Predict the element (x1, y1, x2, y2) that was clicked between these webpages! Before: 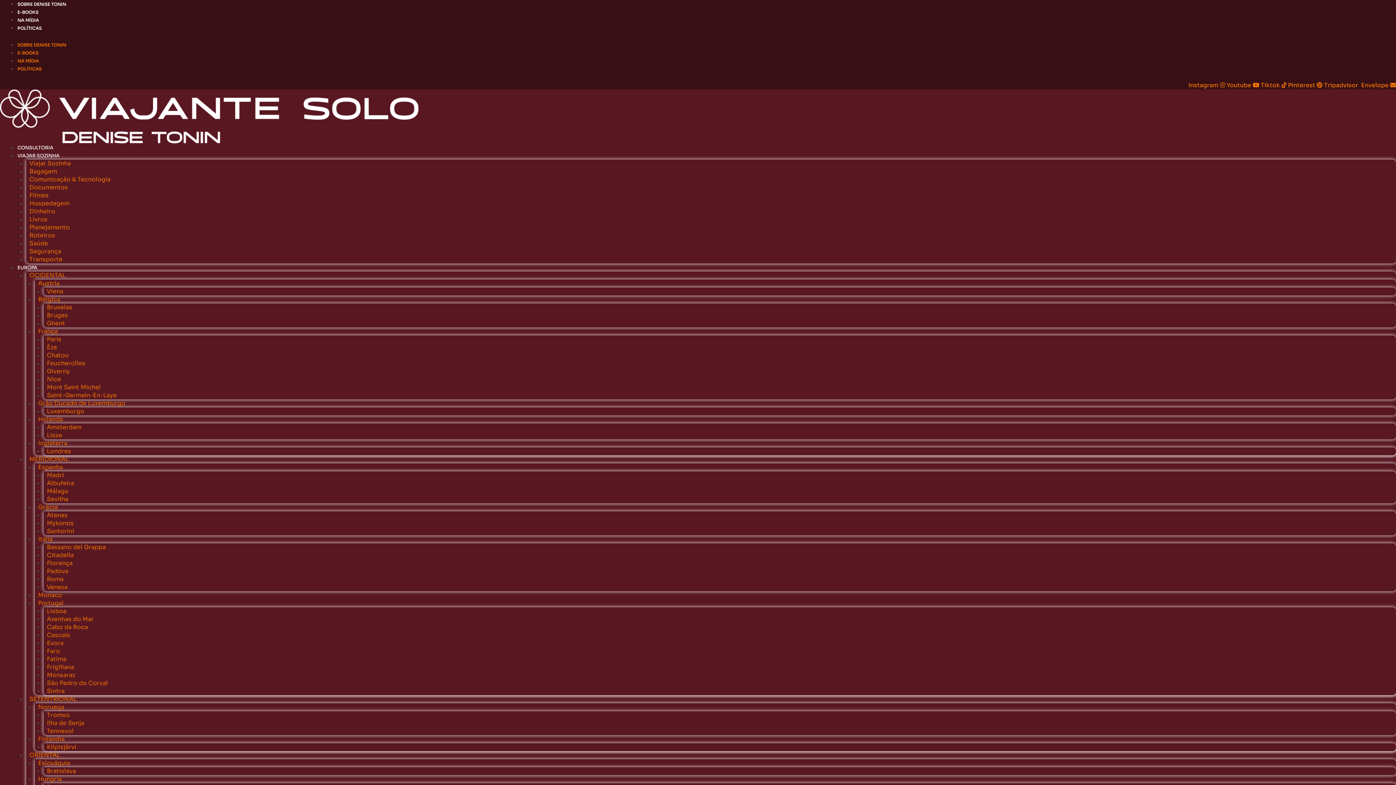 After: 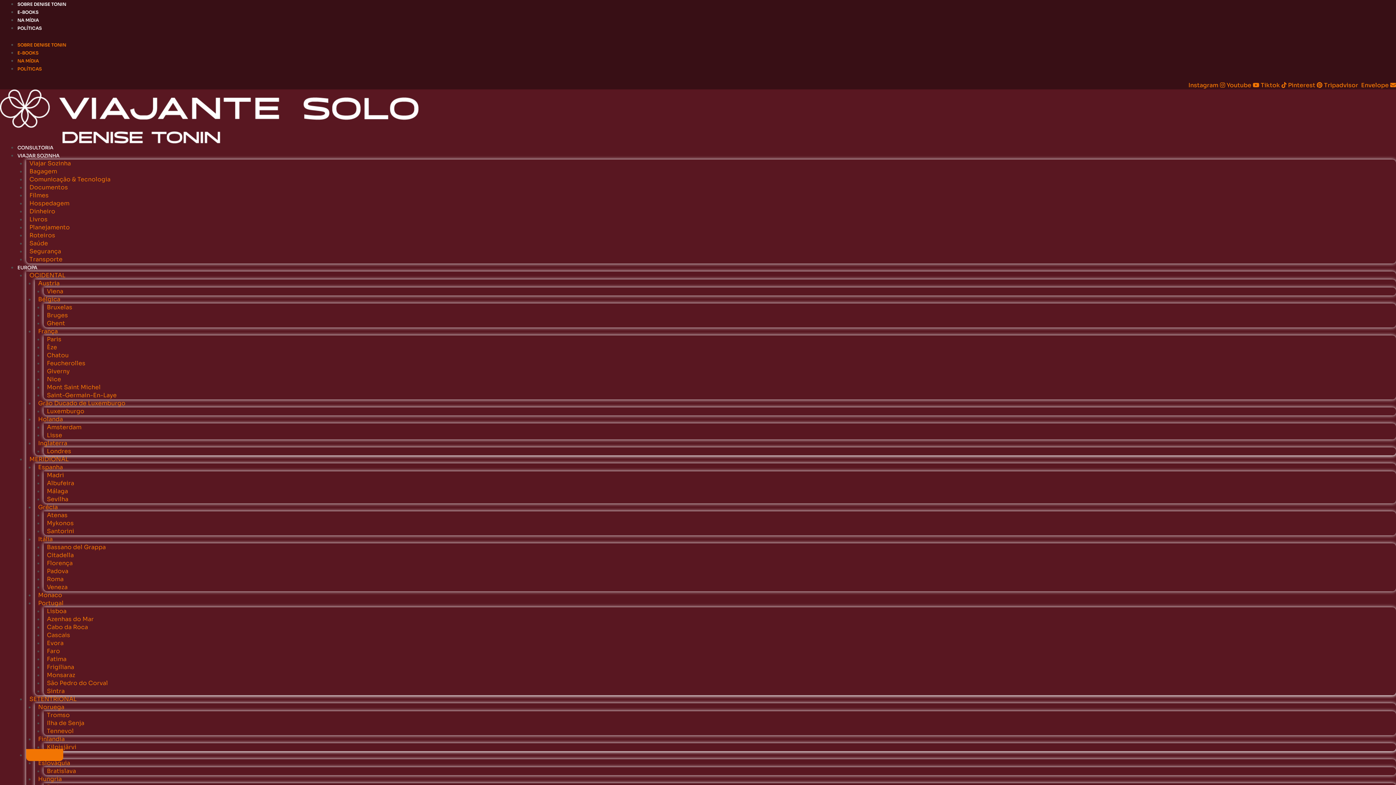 Action: label: ORIENTAL bbox: (26, 749, 63, 761)